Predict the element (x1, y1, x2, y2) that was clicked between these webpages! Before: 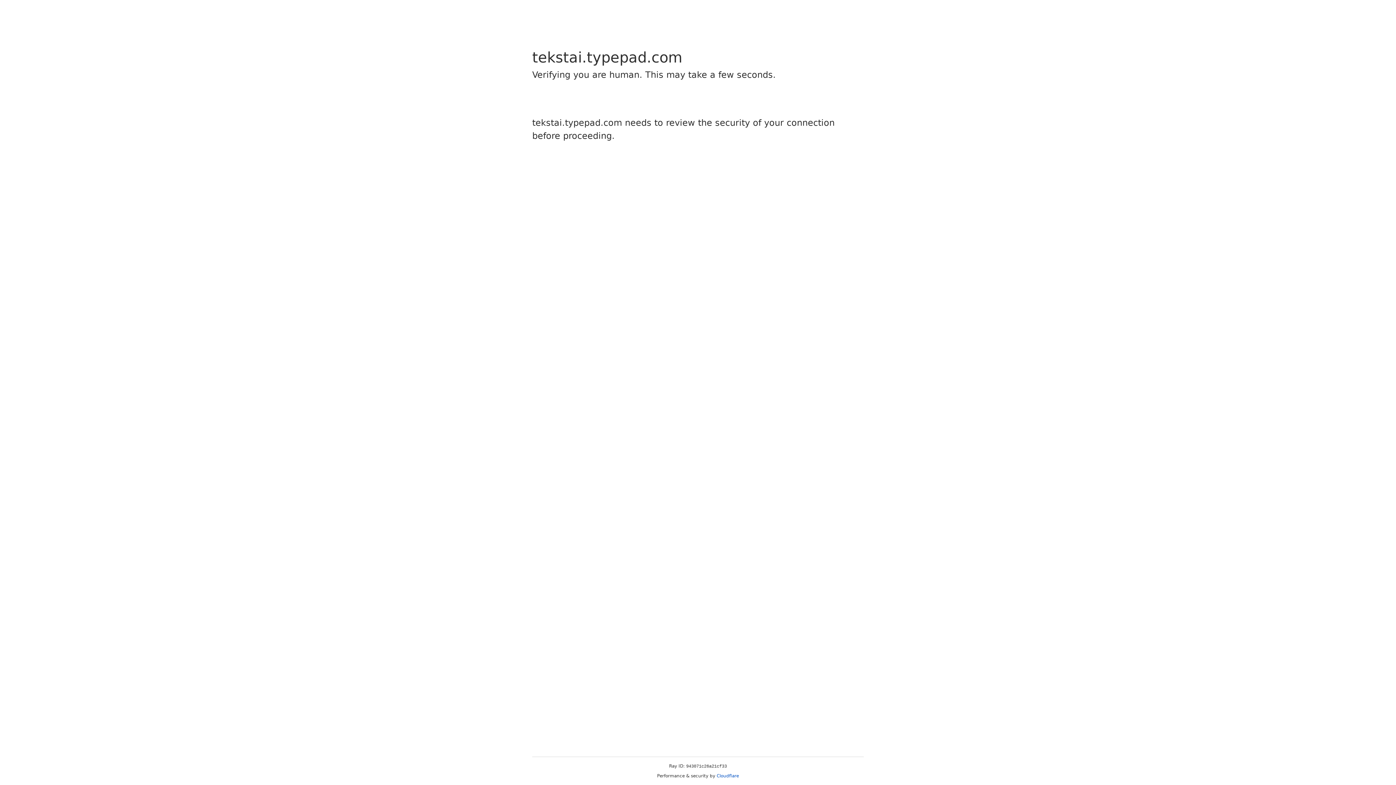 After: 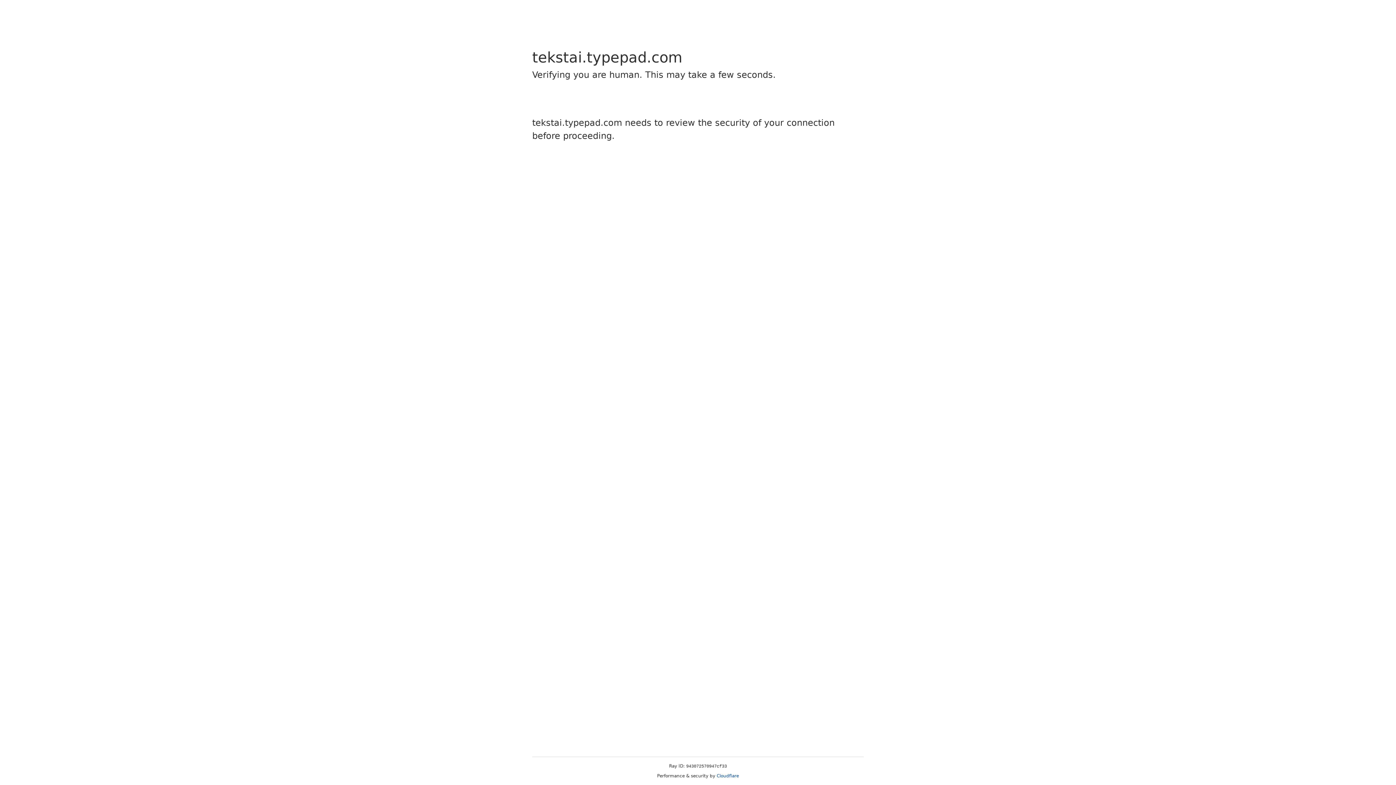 Action: label: Cloudflare bbox: (716, 773, 739, 778)